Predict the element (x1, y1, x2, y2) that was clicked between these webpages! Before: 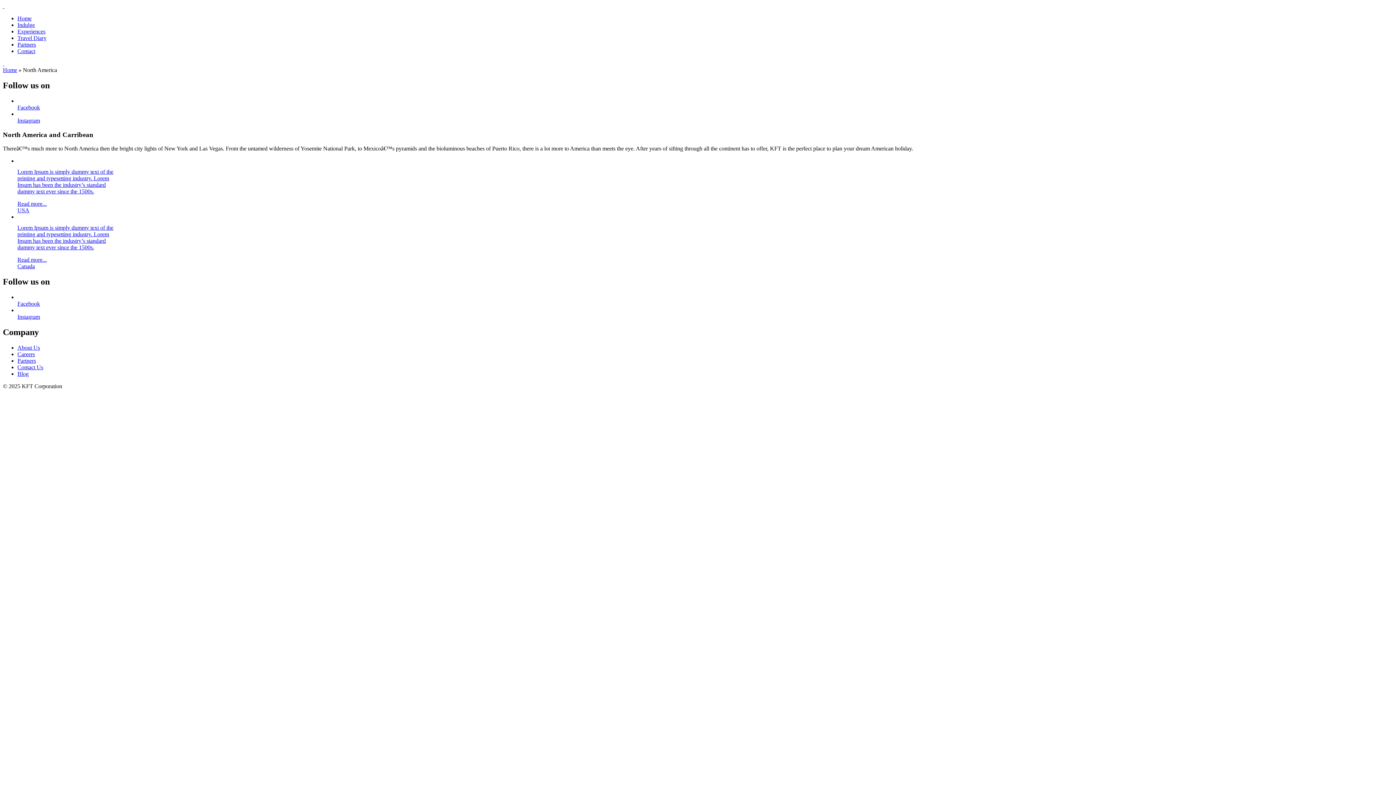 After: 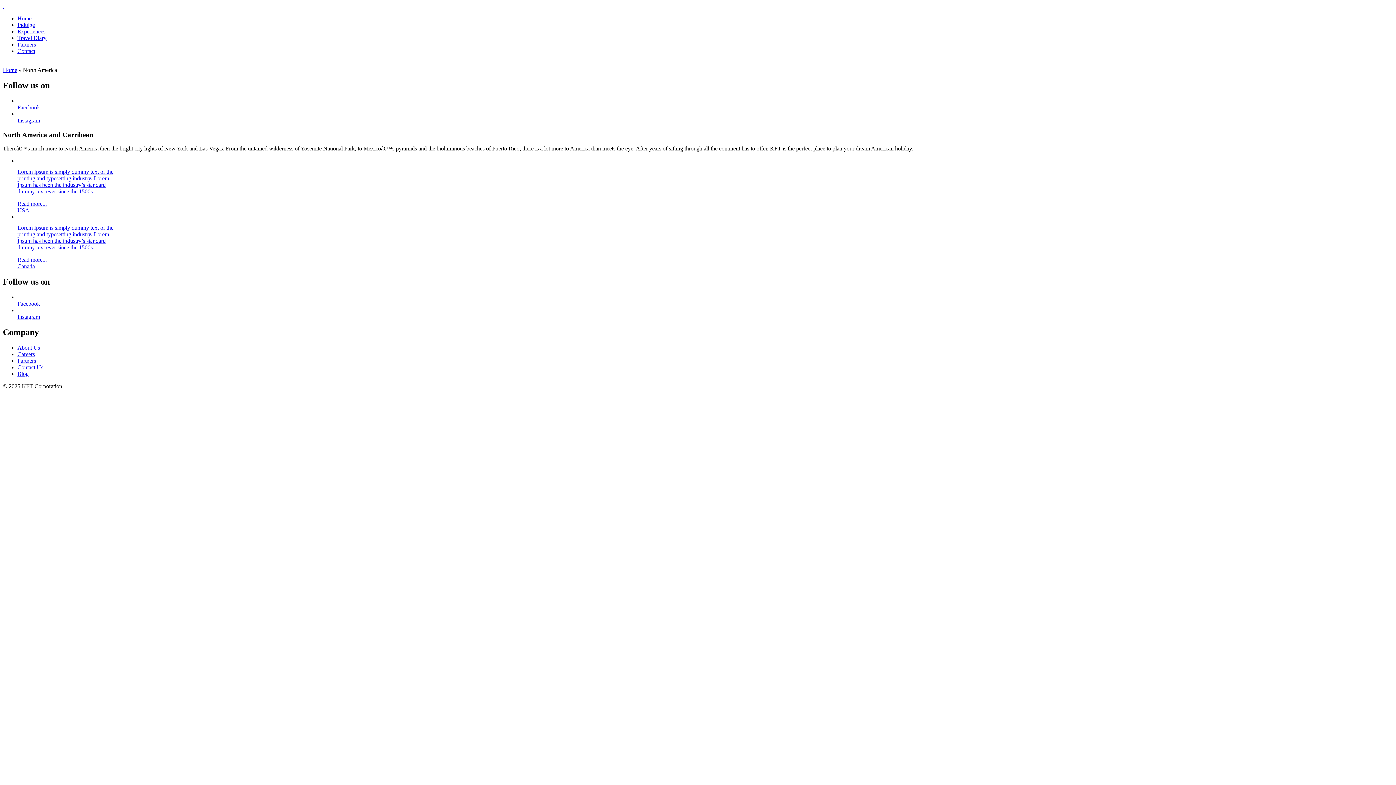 Action: bbox: (17, 104, 40, 110) label: 
Facebook